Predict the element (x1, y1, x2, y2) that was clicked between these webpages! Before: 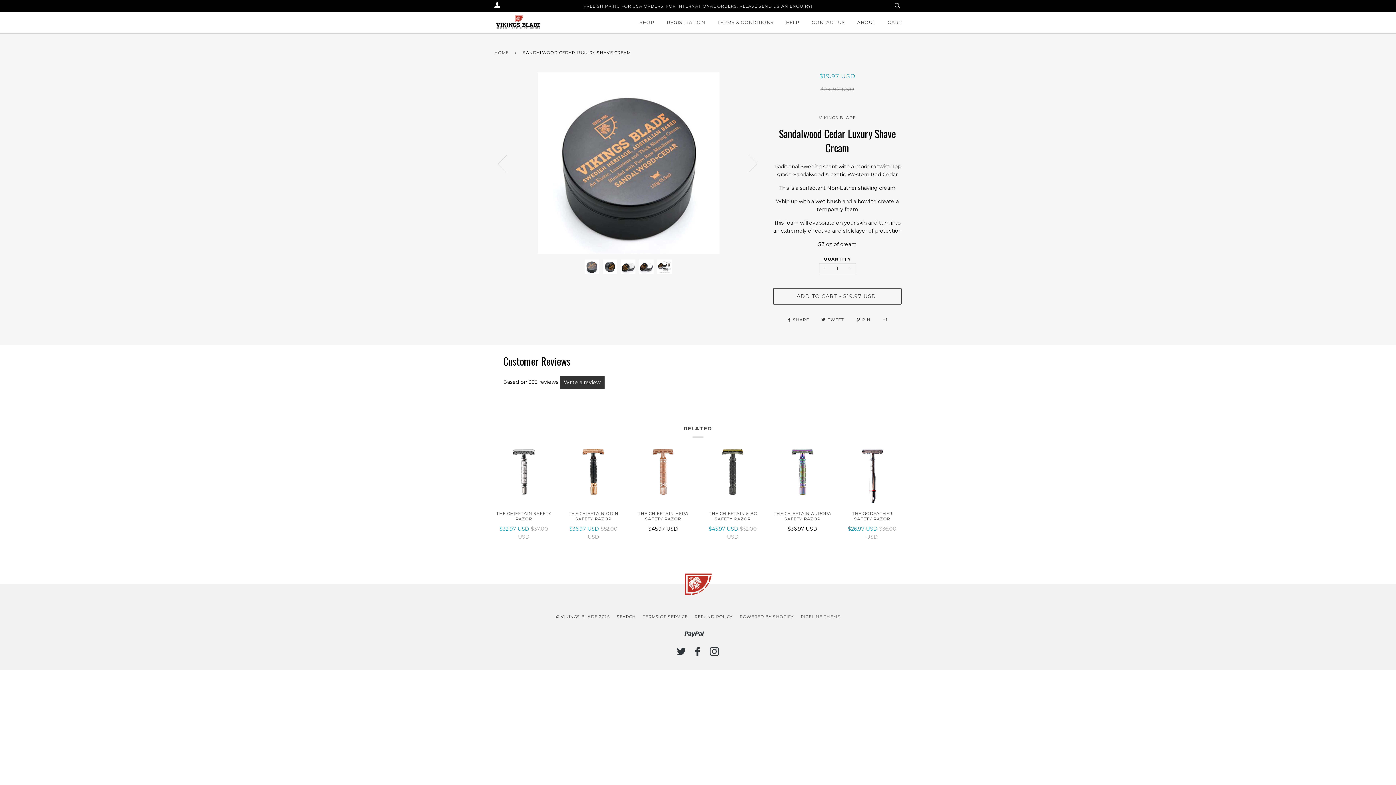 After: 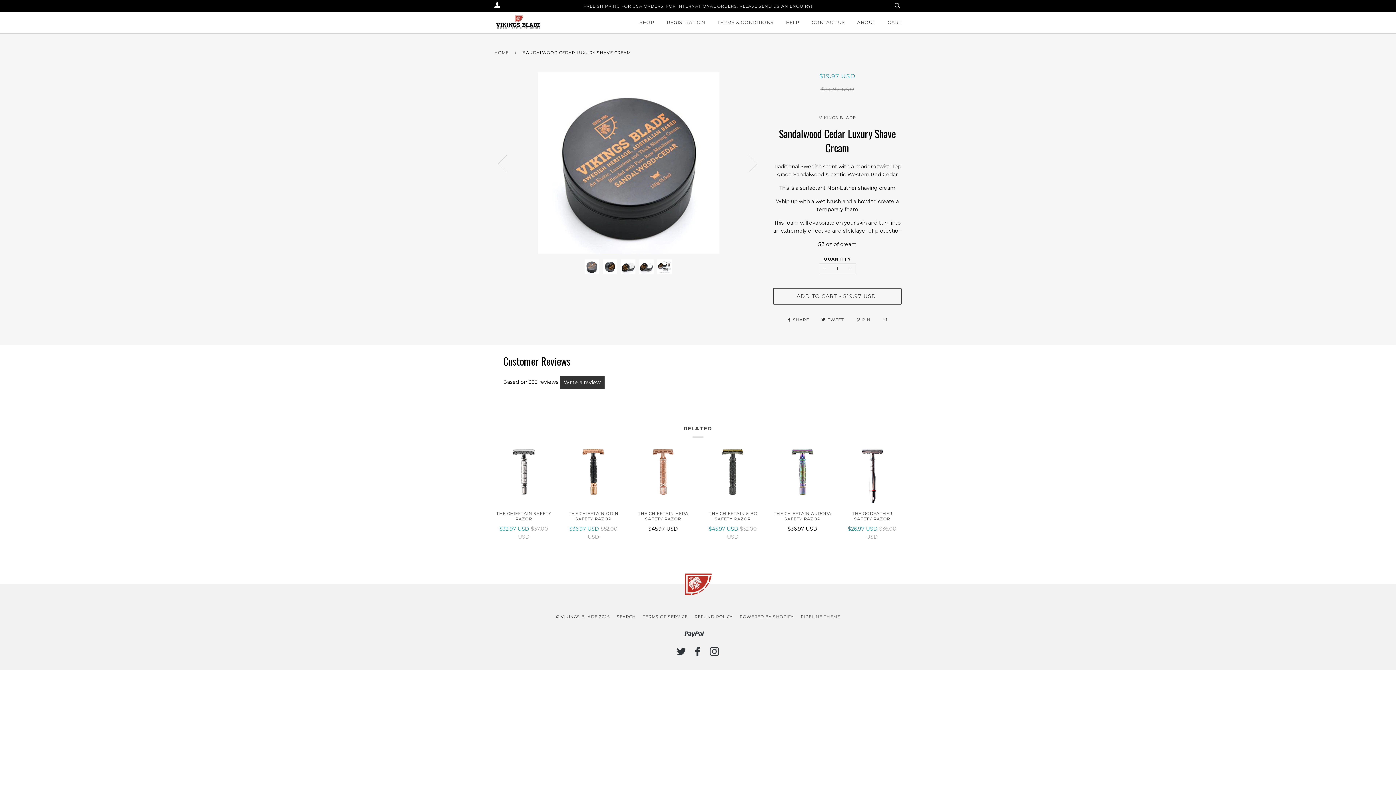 Action: label:  PIN  bbox: (856, 317, 872, 322)